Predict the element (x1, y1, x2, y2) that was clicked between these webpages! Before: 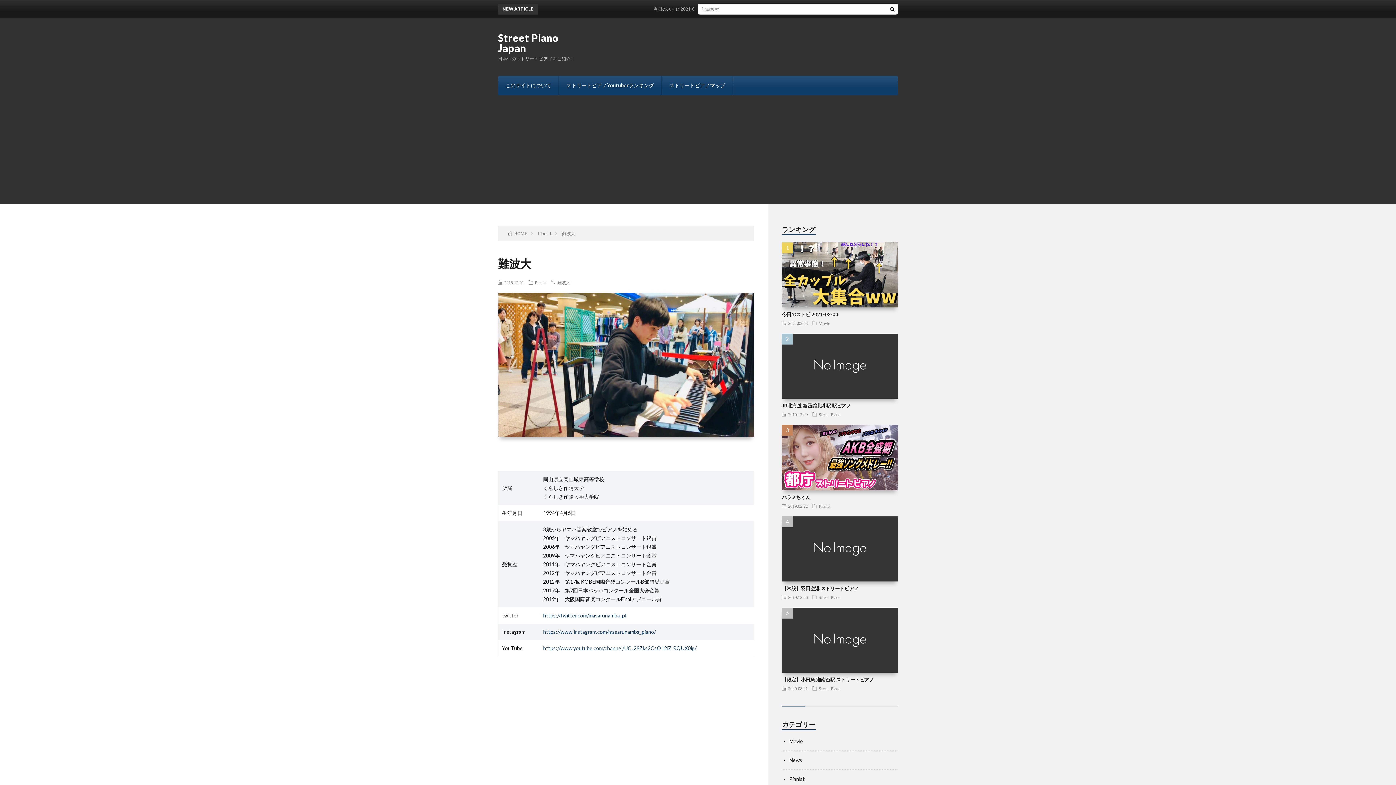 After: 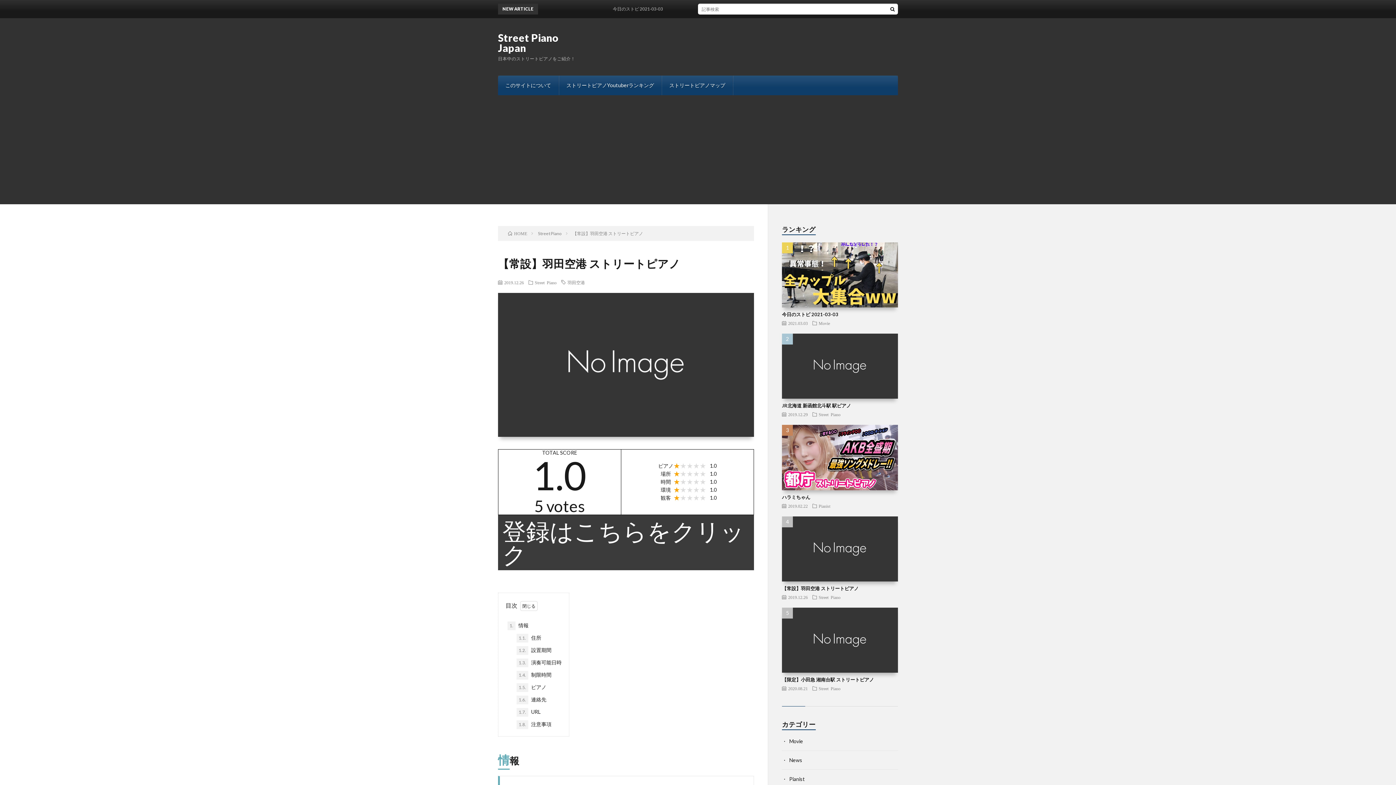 Action: label: 【常設】羽田空港 ストリートピアノ bbox: (782, 585, 858, 591)